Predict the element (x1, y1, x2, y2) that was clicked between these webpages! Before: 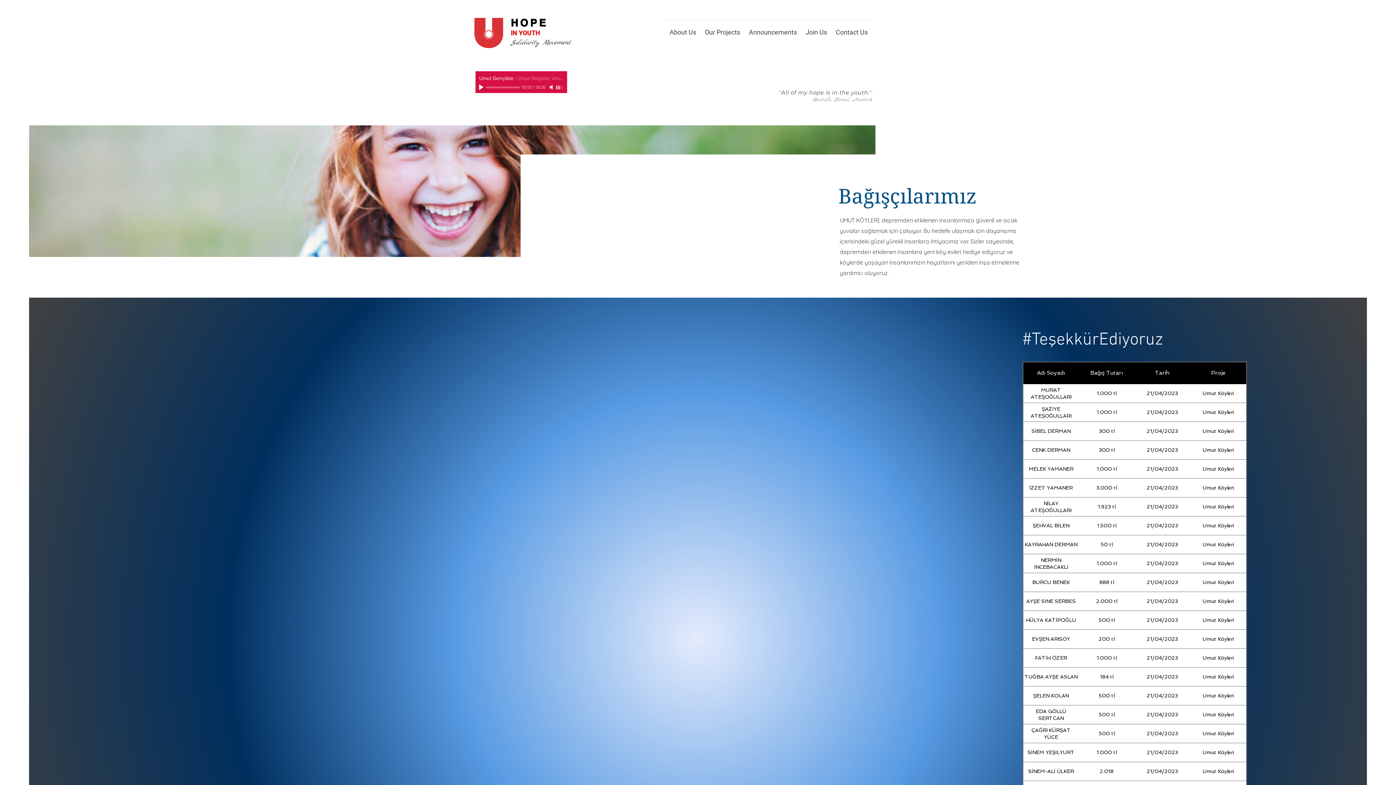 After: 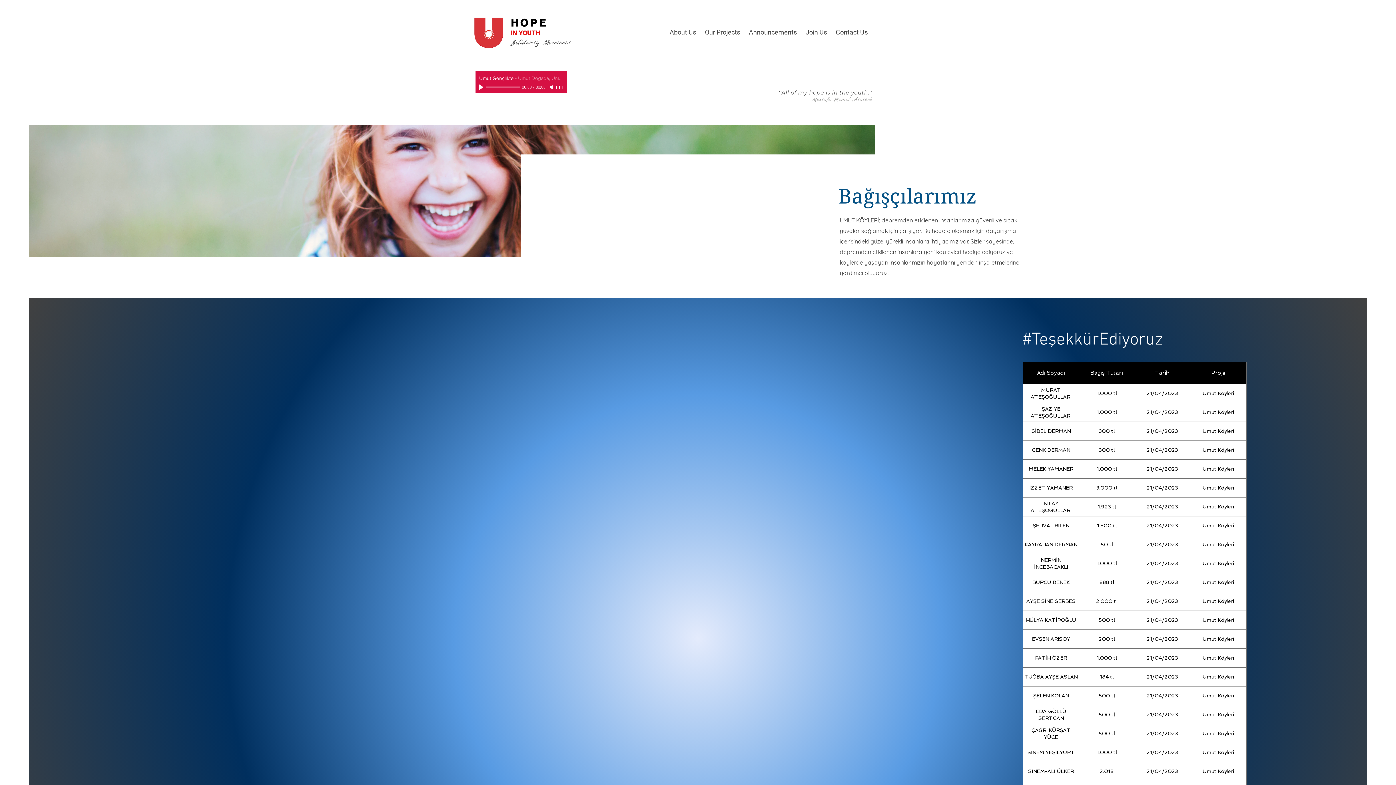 Action: label: Mute bbox: (548, 83, 555, 90)